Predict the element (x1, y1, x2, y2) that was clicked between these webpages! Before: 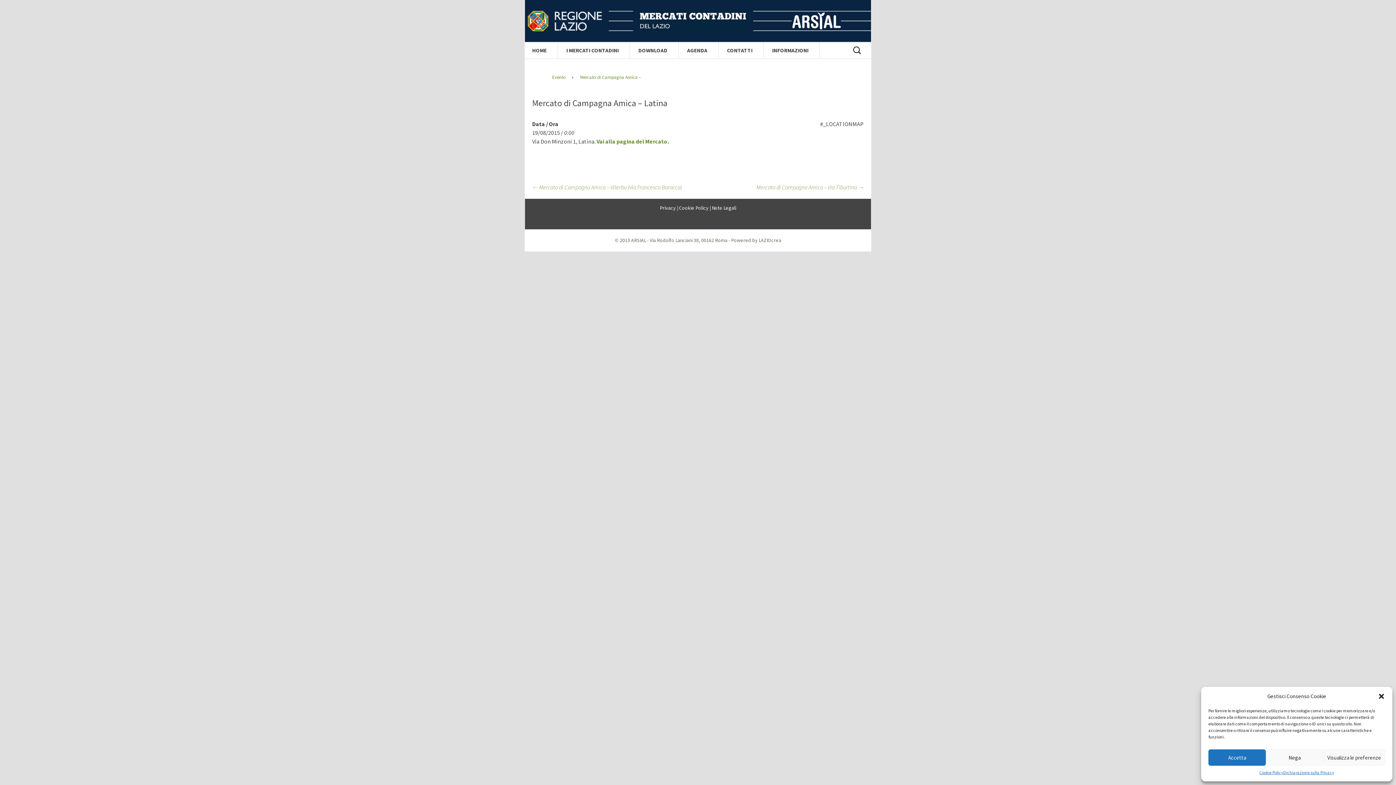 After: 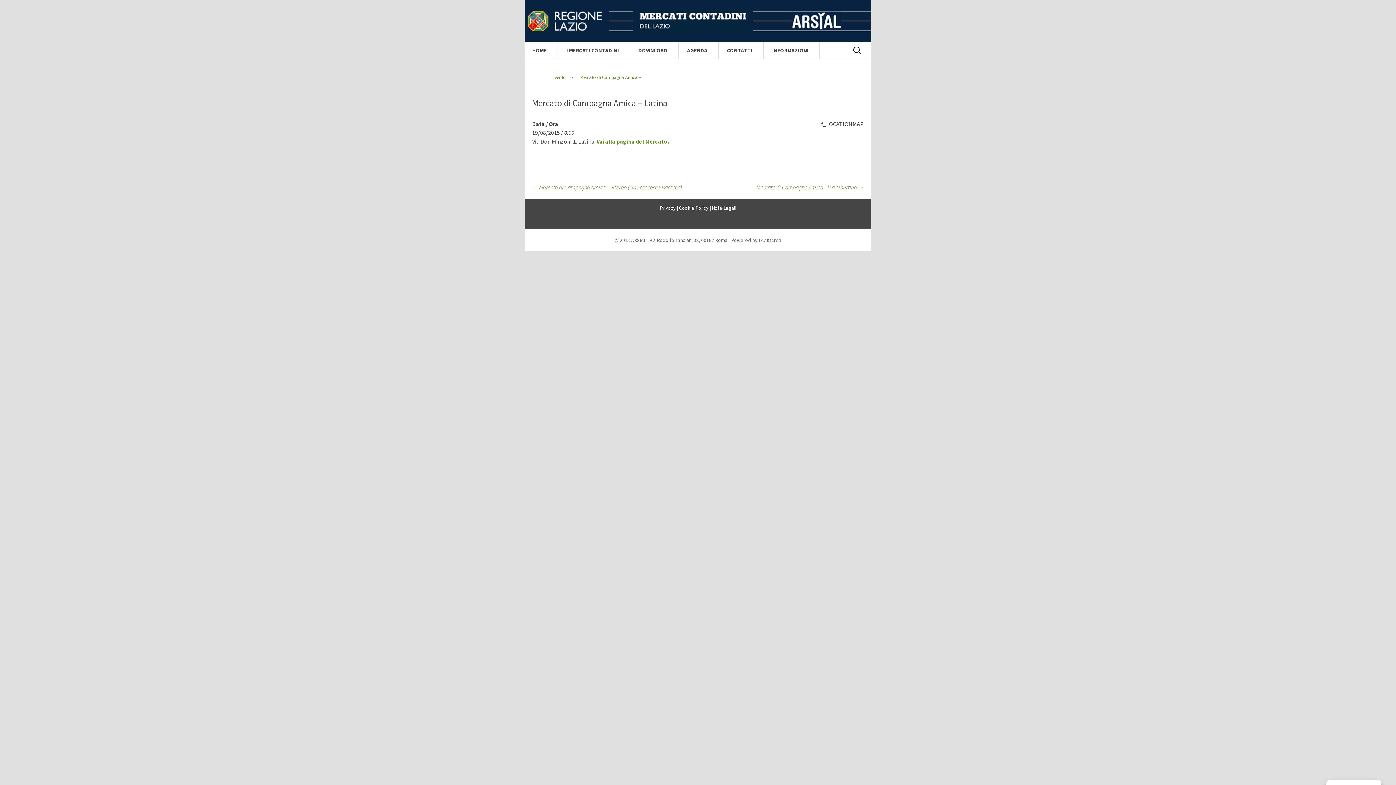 Action: label: Chiudi la finestra di dialogo bbox: (1378, 693, 1385, 700)